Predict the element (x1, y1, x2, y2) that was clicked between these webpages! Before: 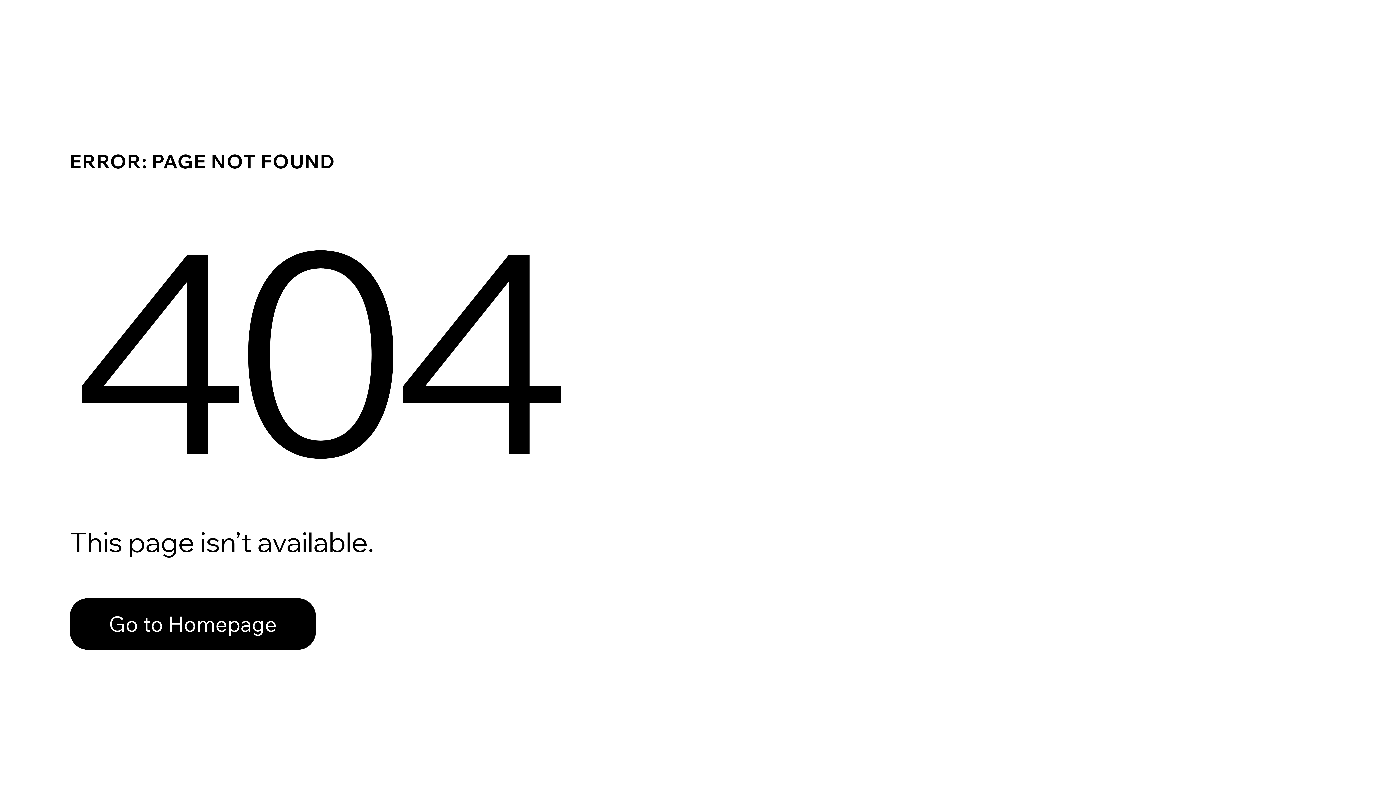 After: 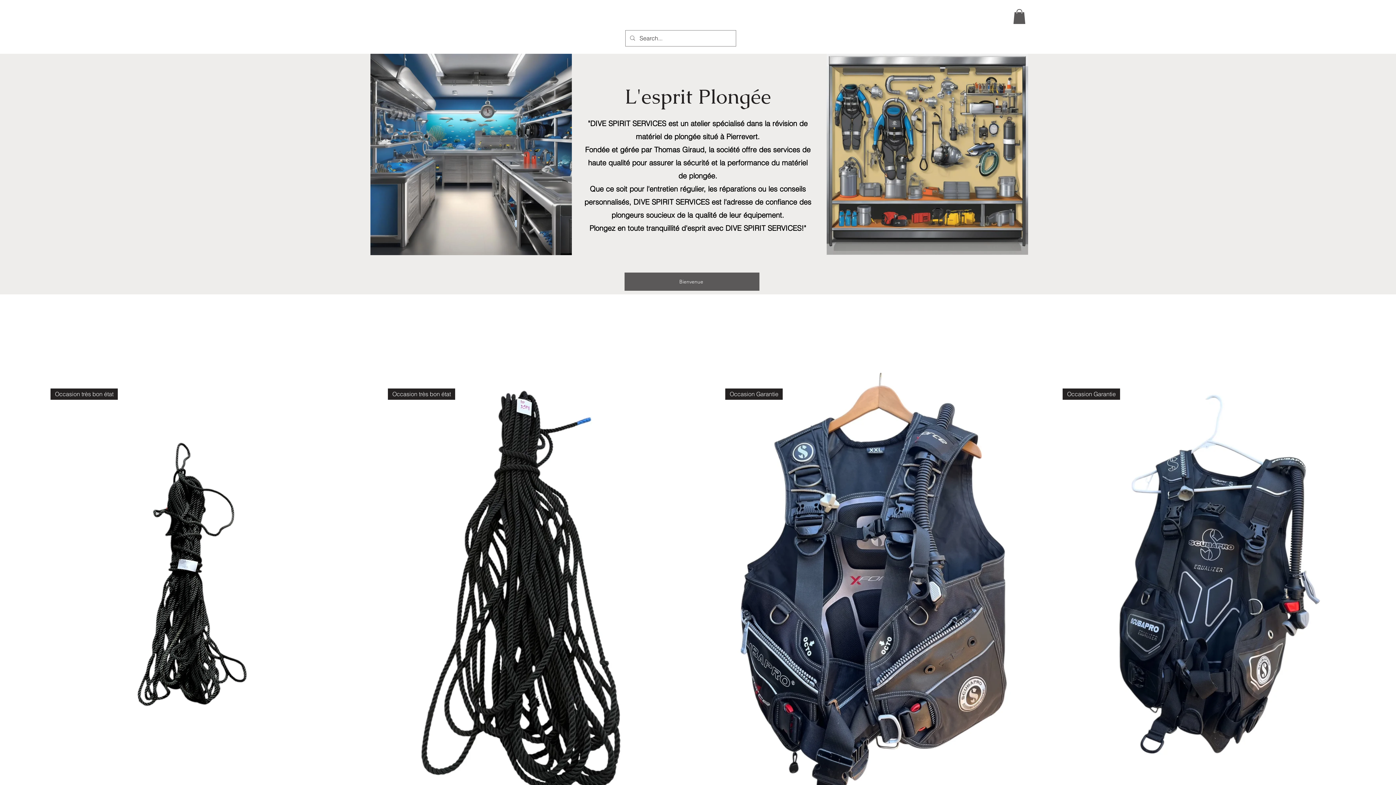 Action: bbox: (69, 598, 316, 650) label: Go to Homepage